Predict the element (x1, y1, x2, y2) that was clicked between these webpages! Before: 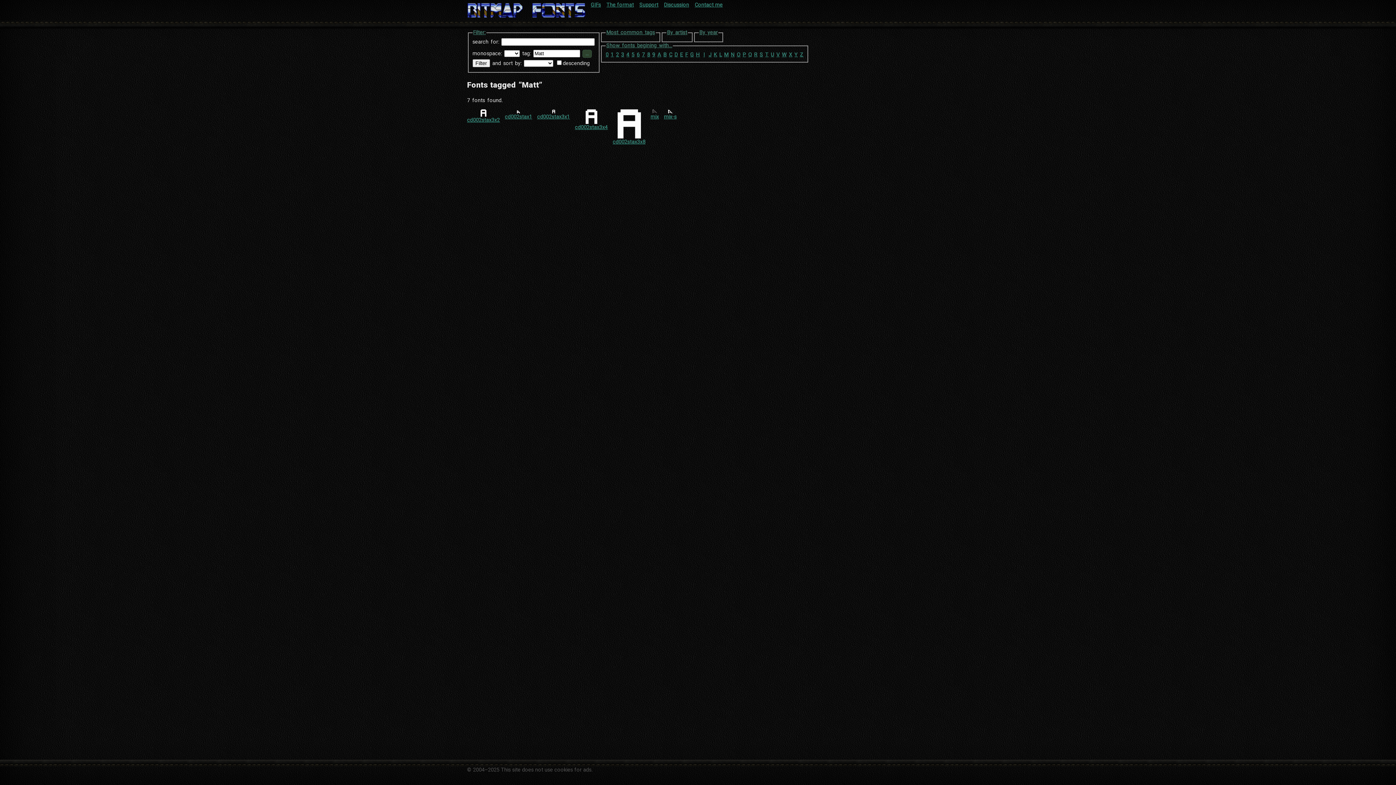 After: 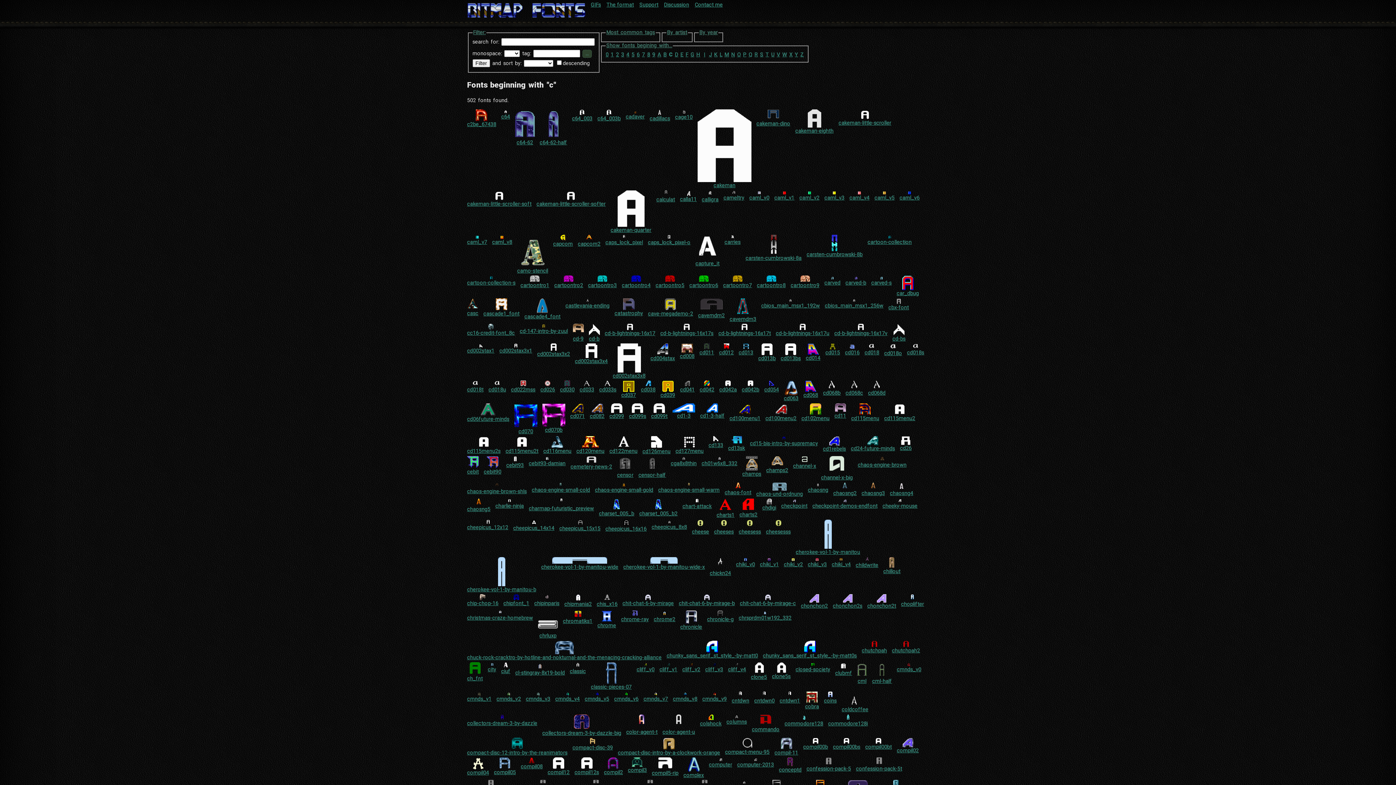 Action: bbox: (669, 51, 672, 57) label: C